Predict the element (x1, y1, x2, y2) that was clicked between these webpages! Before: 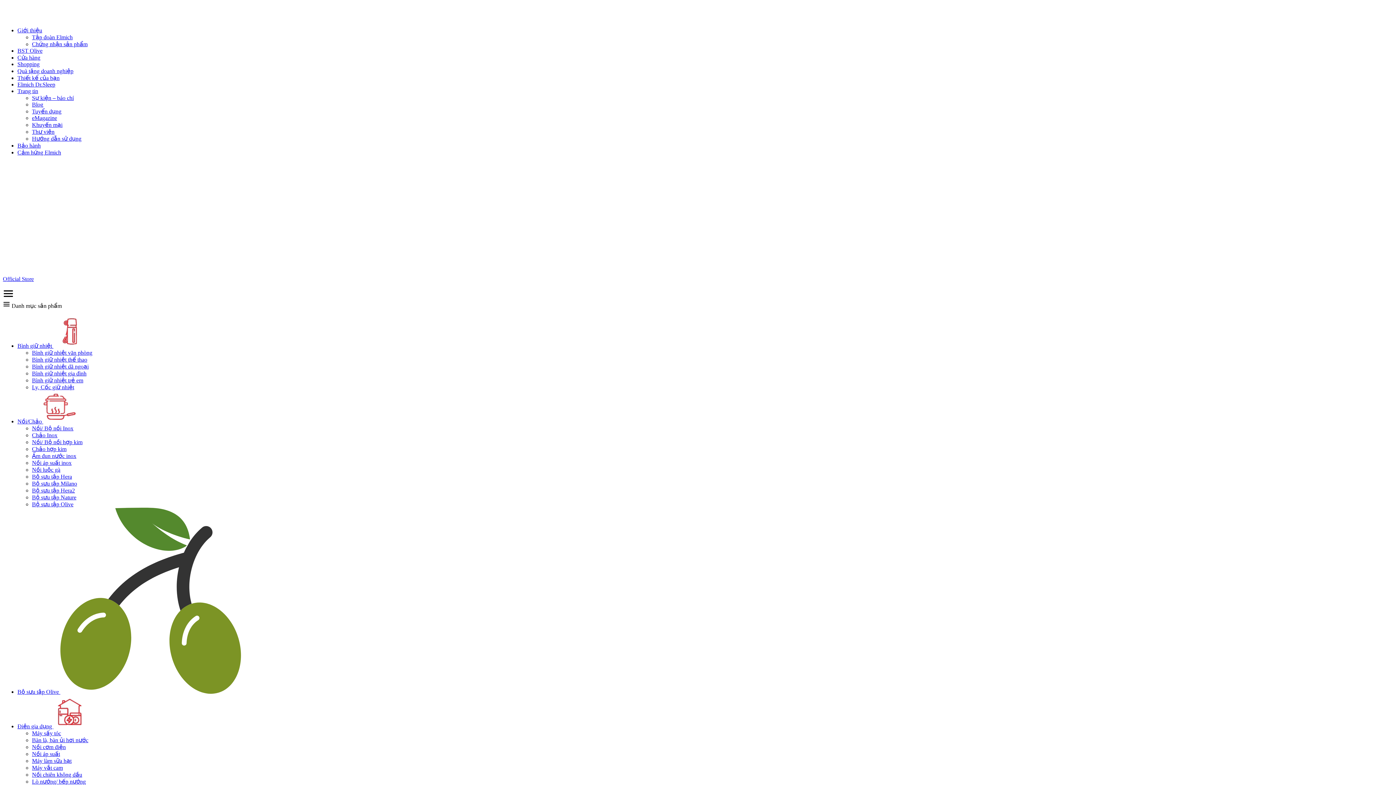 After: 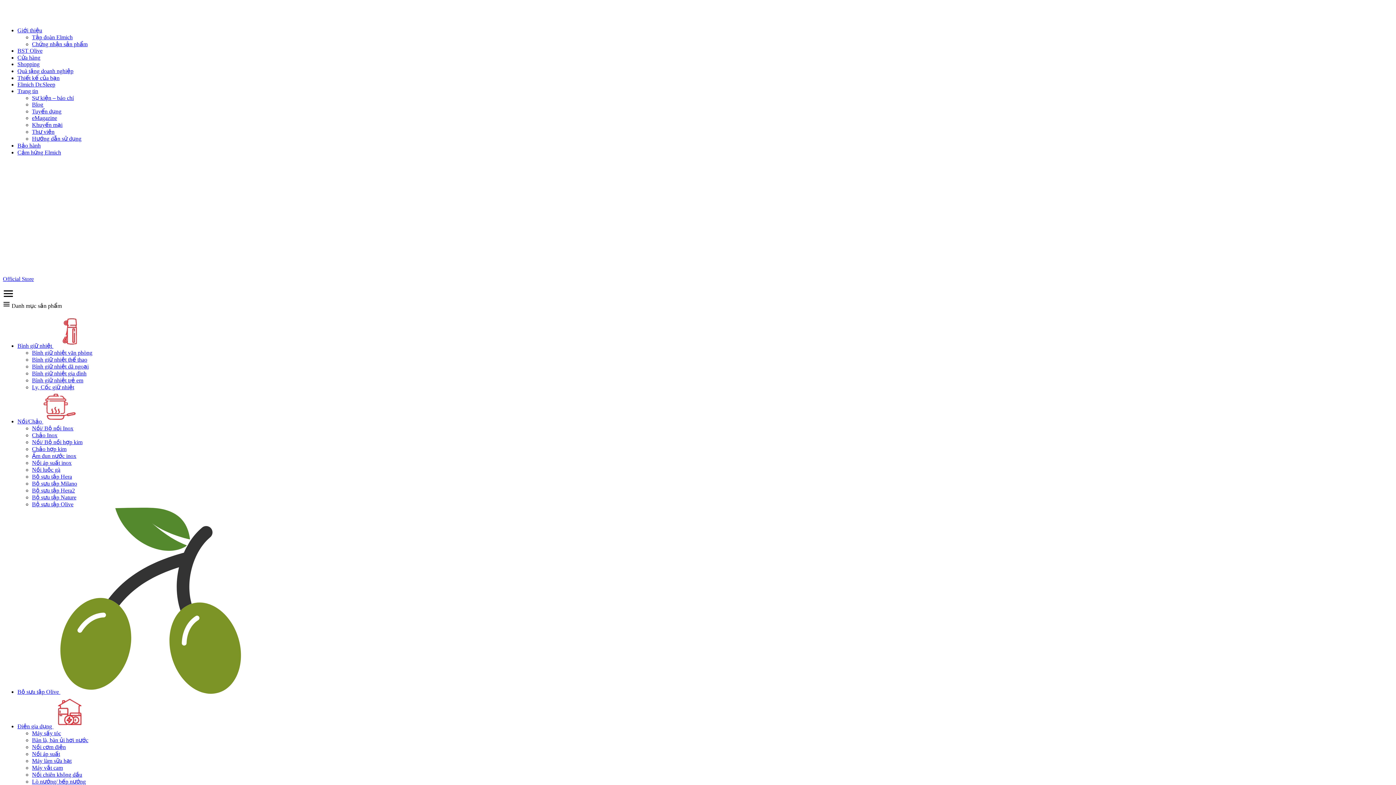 Action: bbox: (32, 744, 65, 750) label: Nồi cơm điện